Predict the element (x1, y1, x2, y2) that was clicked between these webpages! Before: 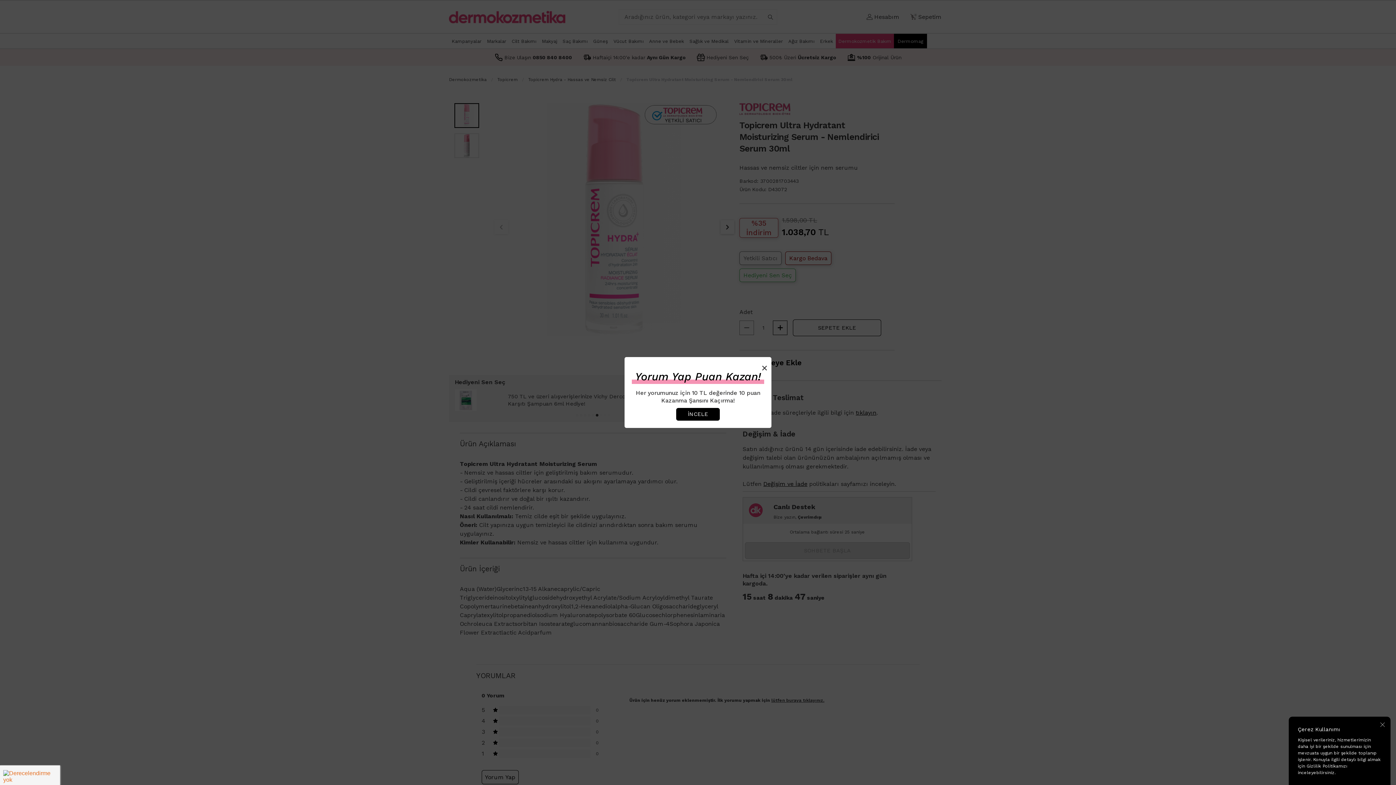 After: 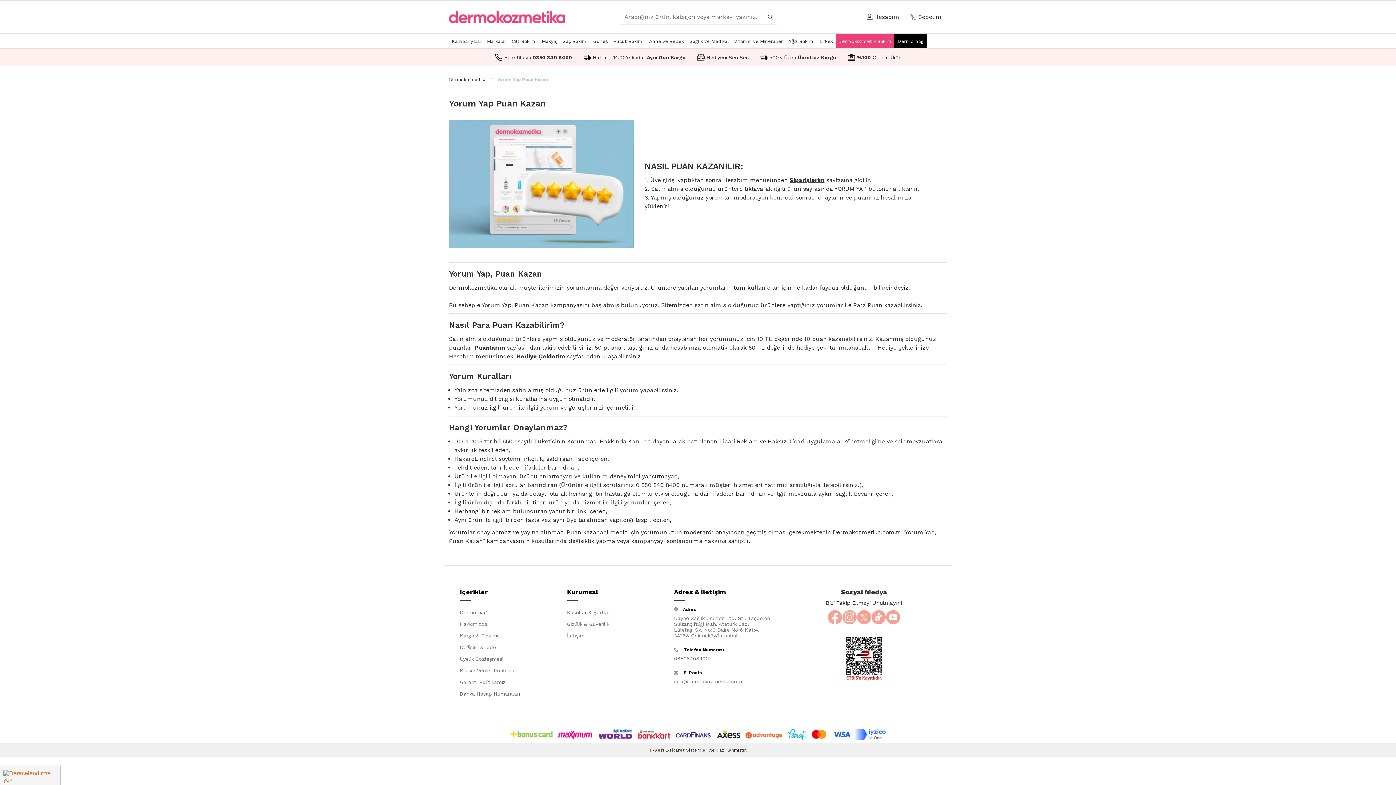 Action: label: İNCELE bbox: (676, 408, 720, 420)